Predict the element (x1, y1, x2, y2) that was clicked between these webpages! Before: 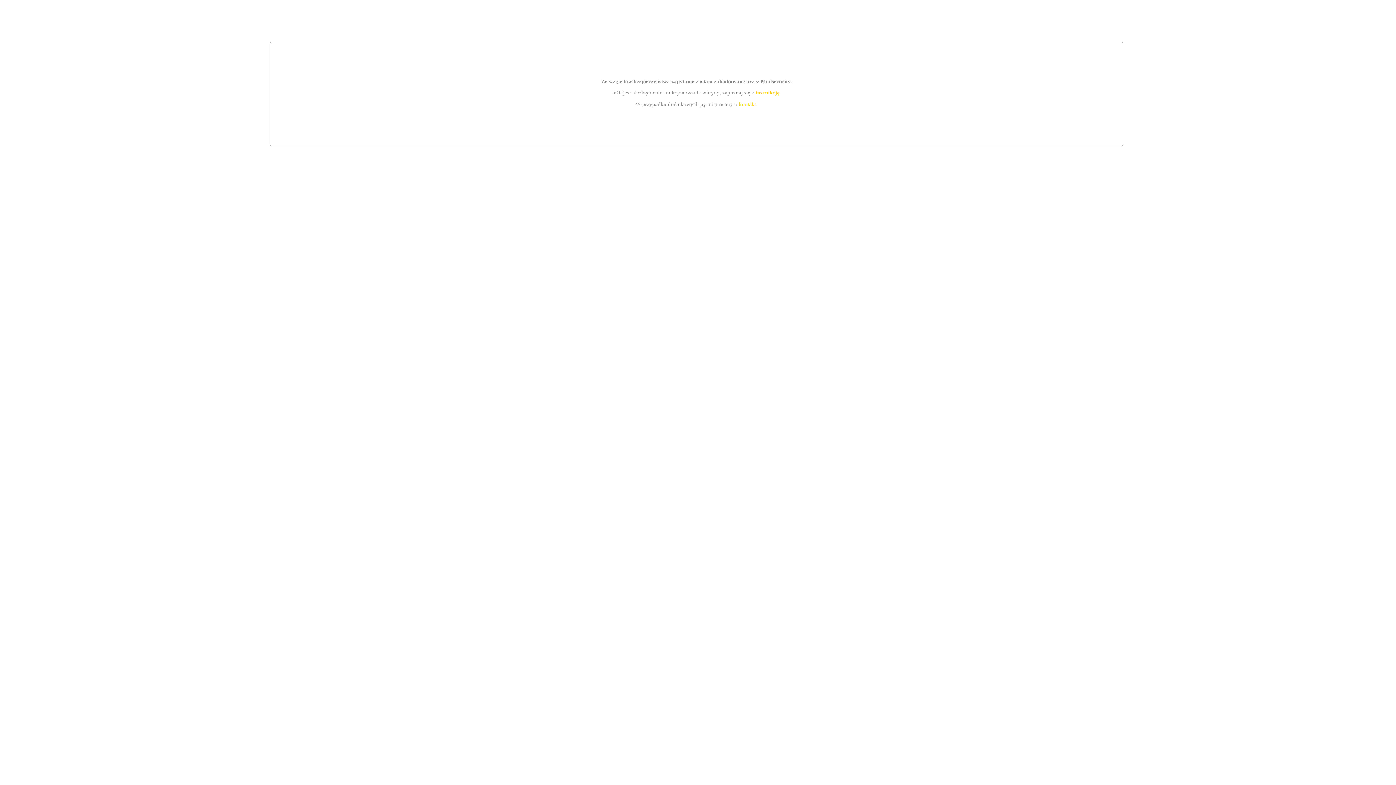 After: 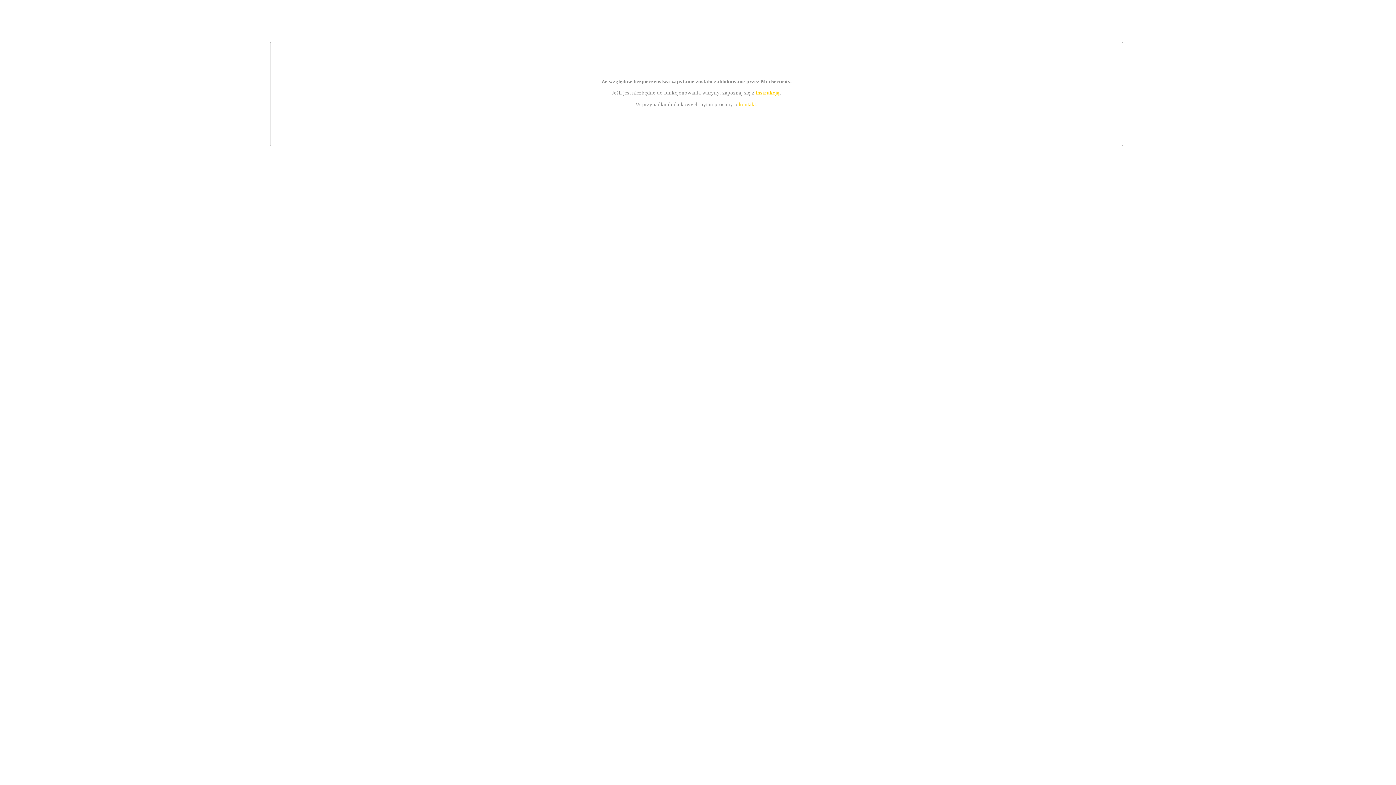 Action: bbox: (739, 101, 756, 107) label: kontakt